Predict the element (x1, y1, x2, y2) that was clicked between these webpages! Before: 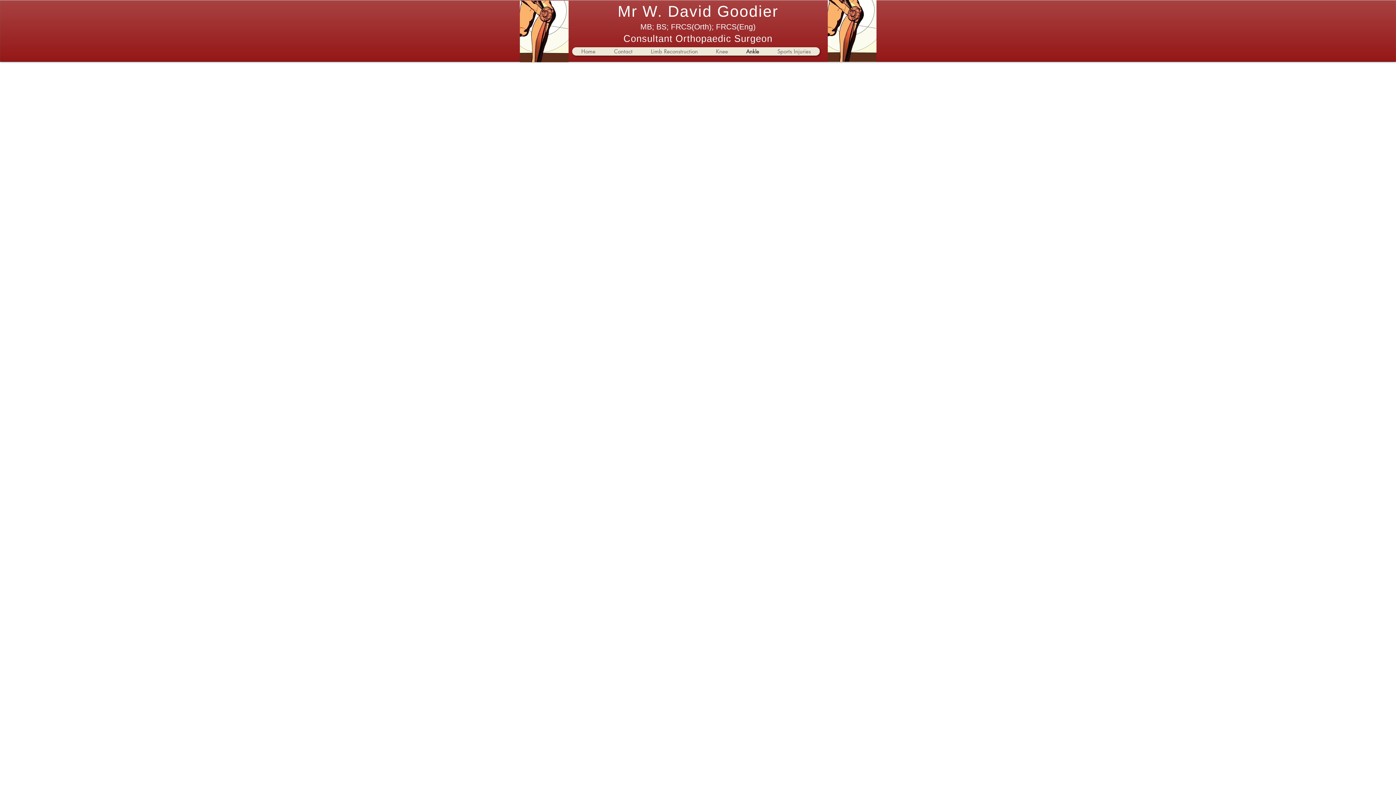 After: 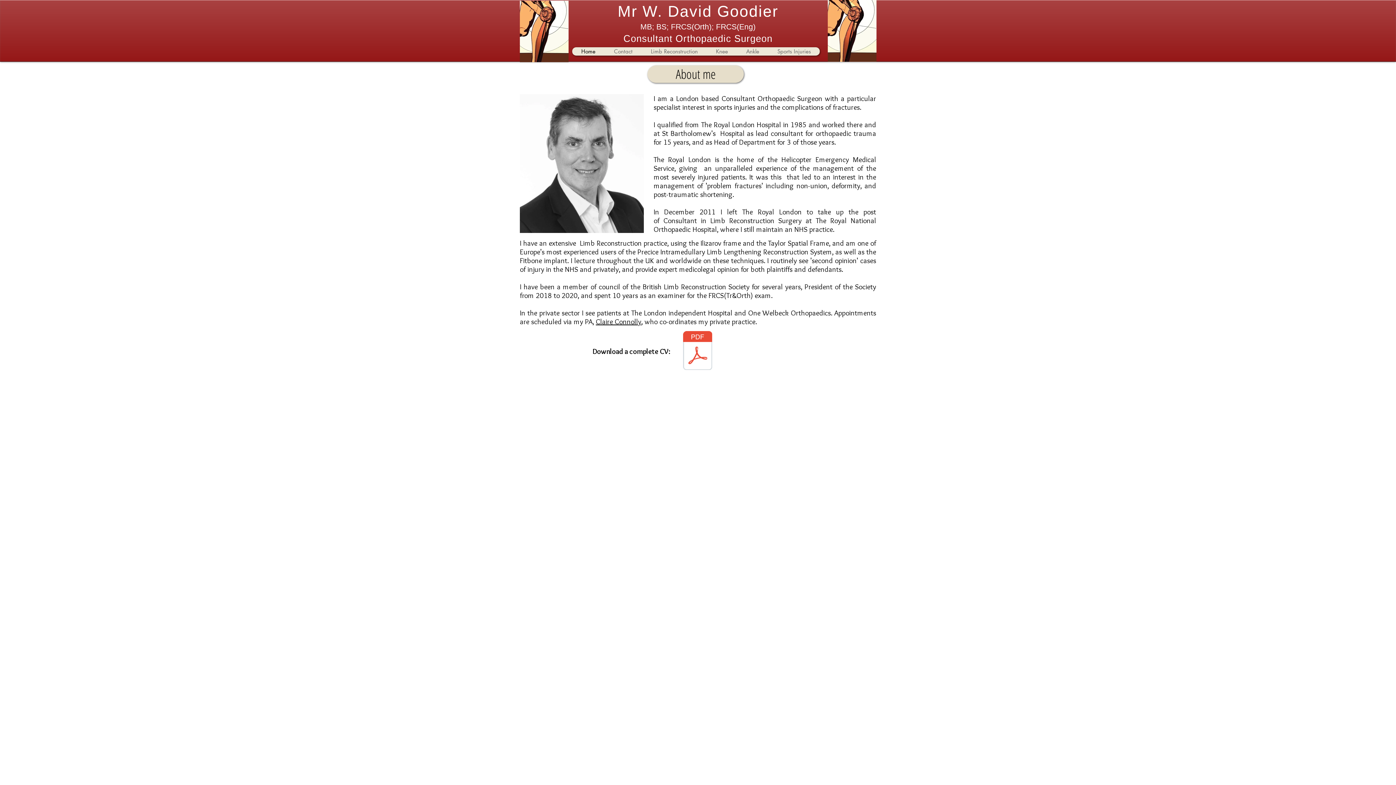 Action: label: Home bbox: (572, 47, 604, 55)